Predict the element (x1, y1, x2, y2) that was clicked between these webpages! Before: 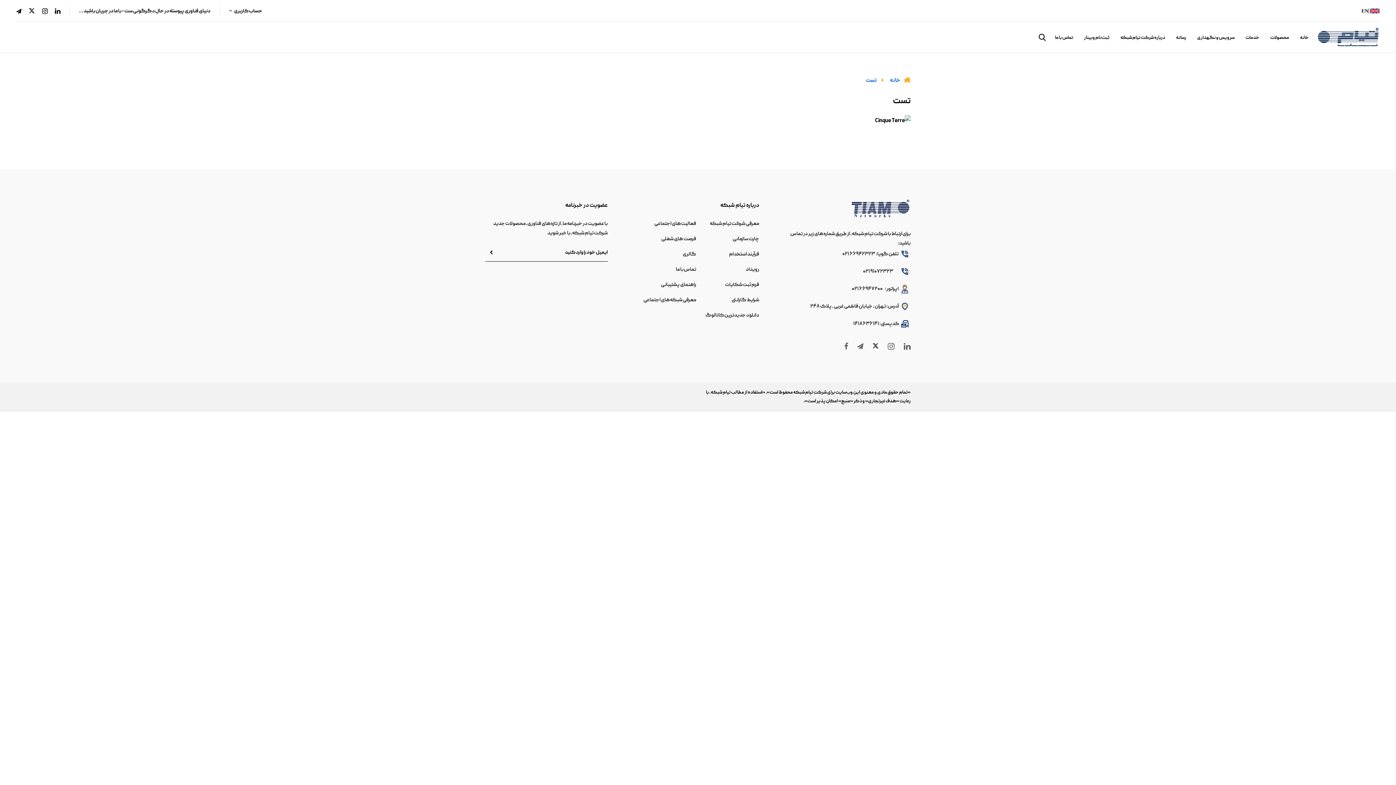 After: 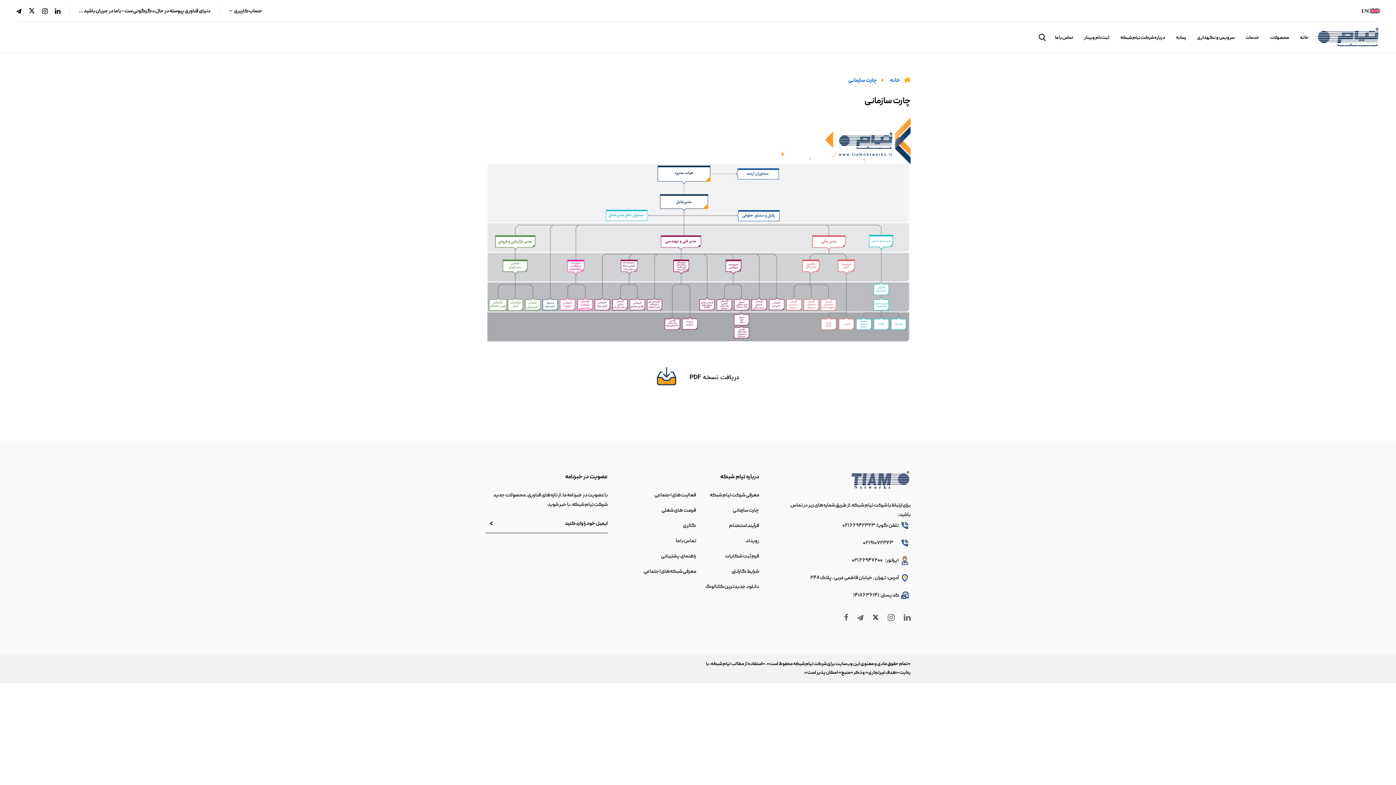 Action: bbox: (732, 235, 759, 242) label: چارت سازمانی